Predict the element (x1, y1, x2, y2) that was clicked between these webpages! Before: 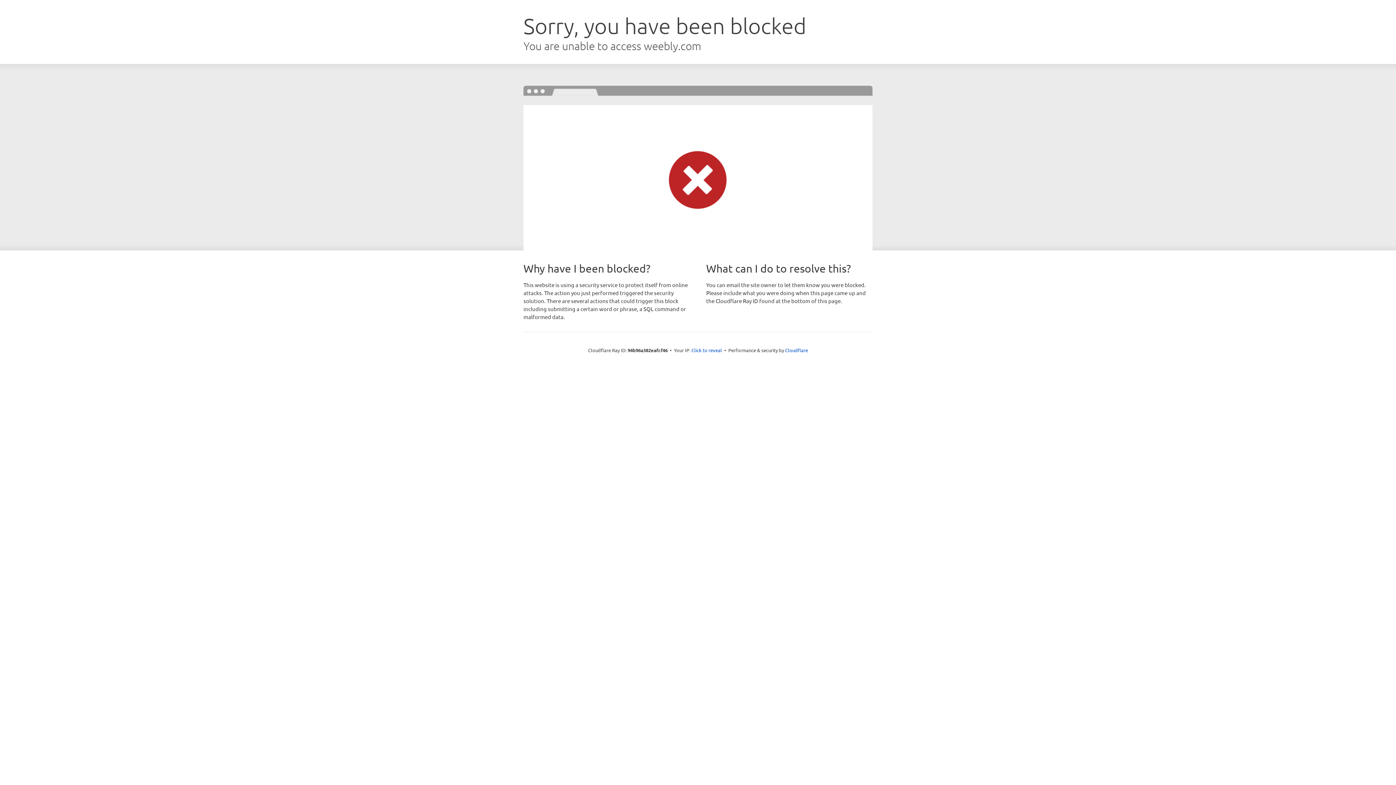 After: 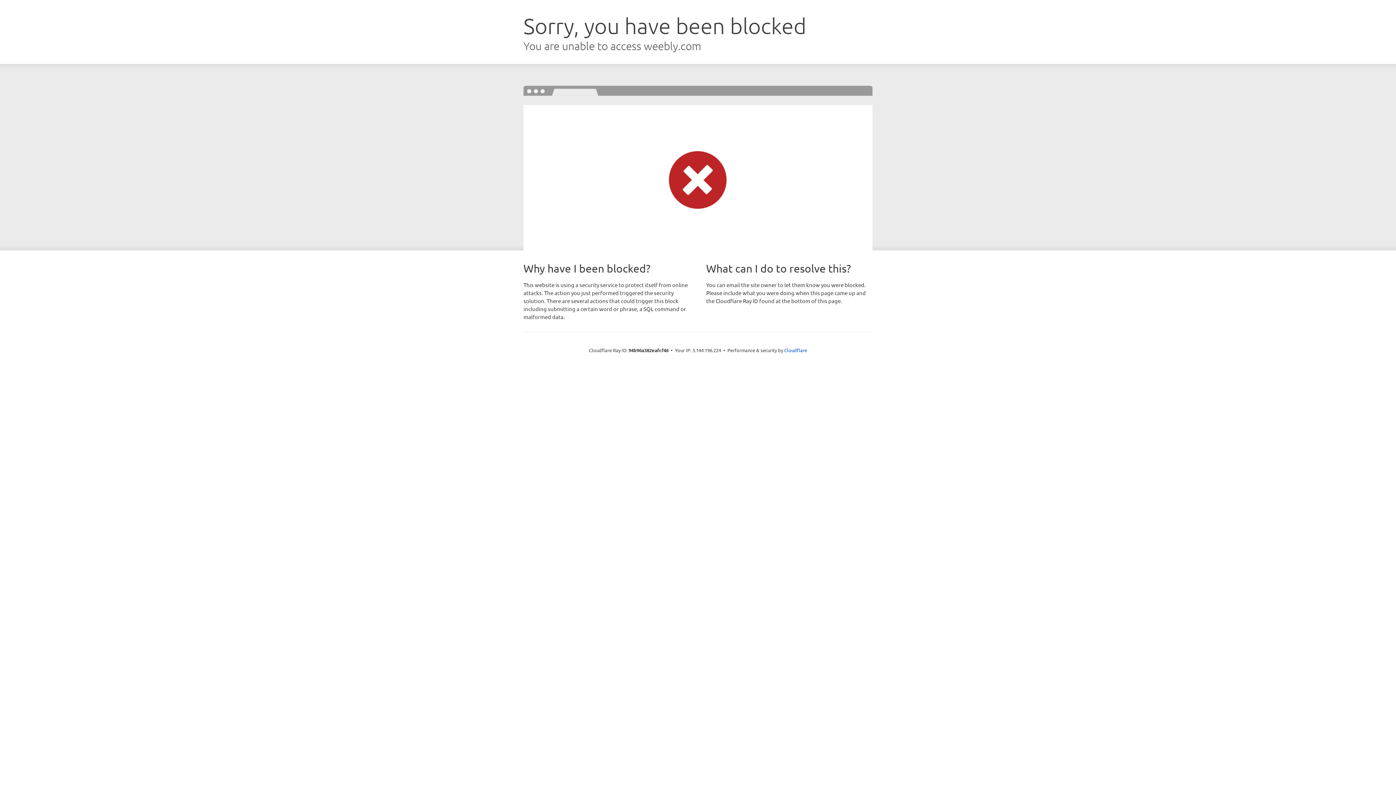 Action: label: Click to reveal bbox: (691, 346, 722, 353)